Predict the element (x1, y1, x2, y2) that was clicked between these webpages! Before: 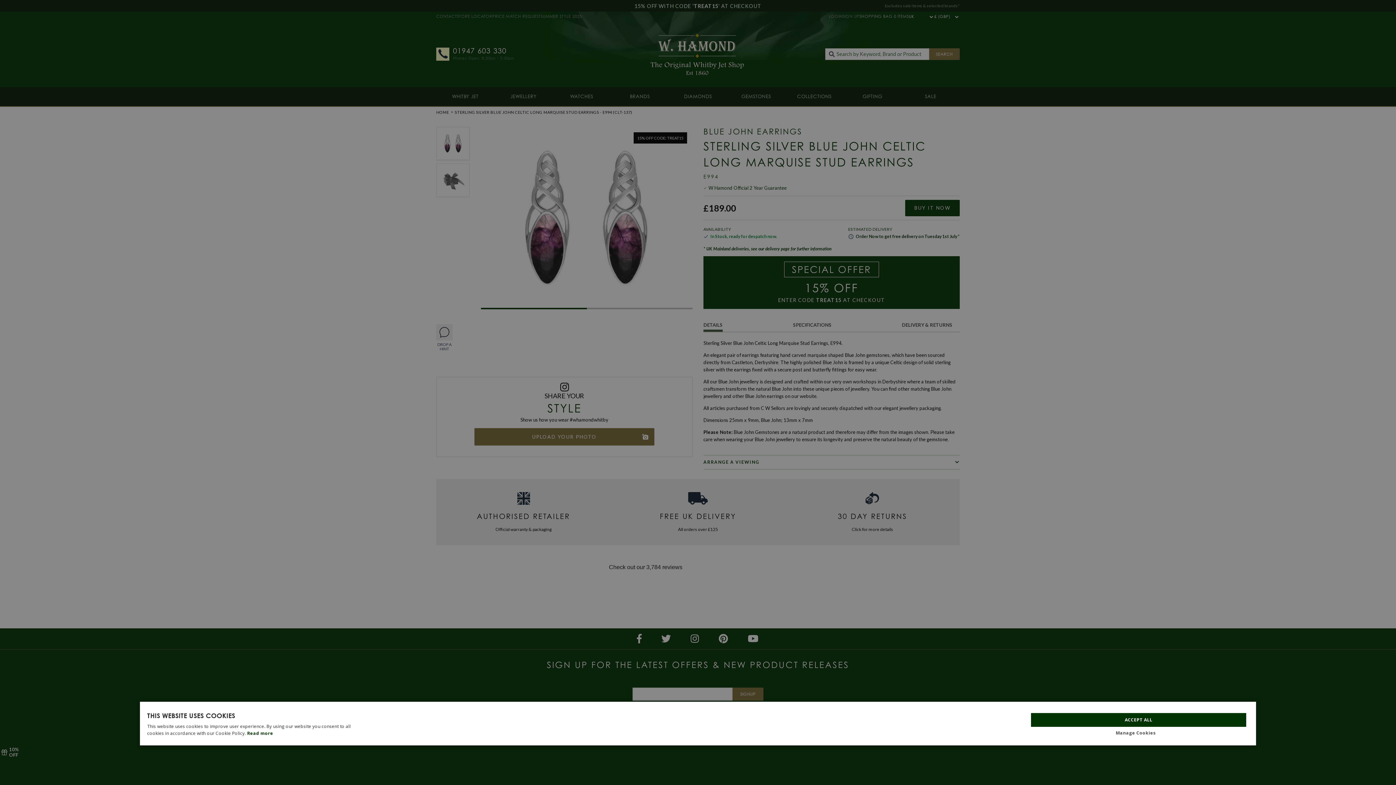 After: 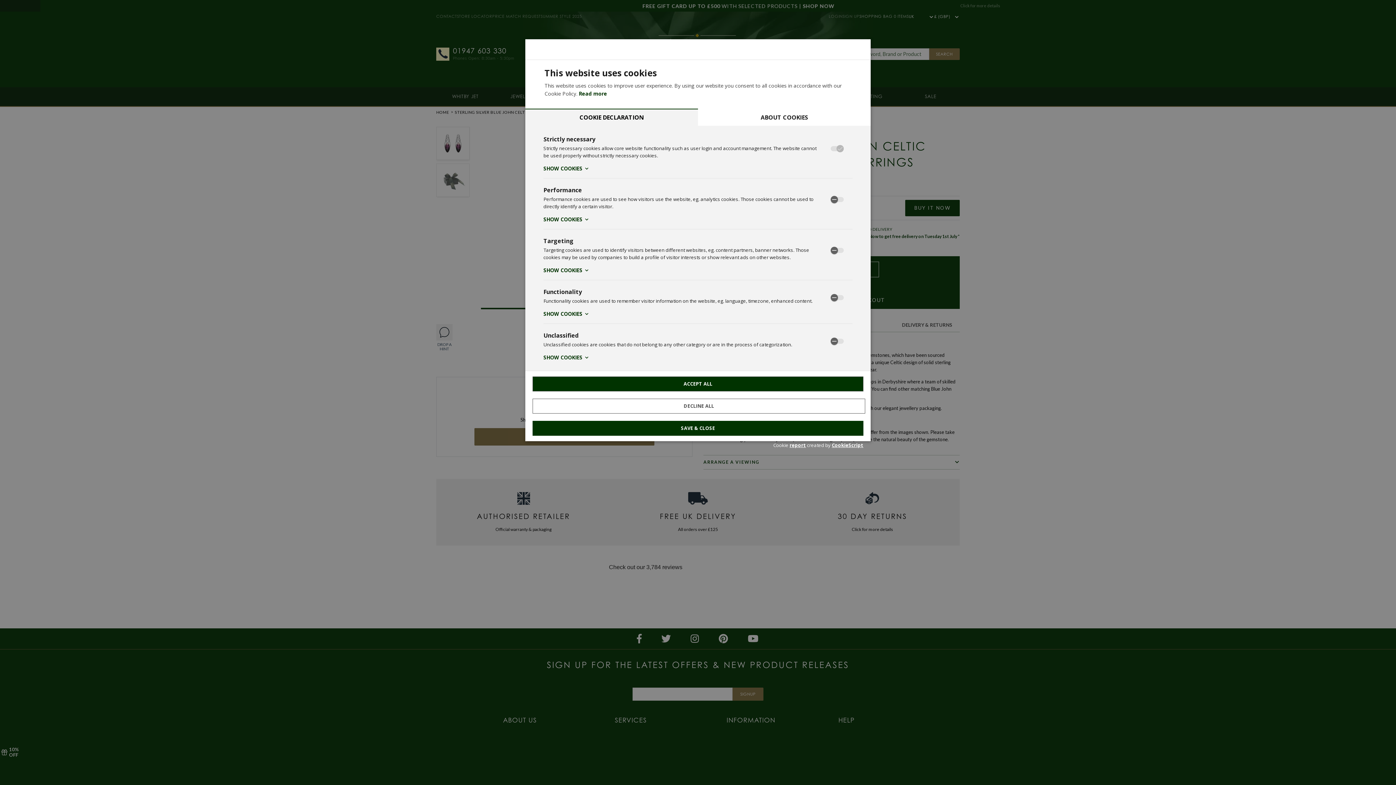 Action: label: Manage Cookies bbox: (1028, 729, 1249, 737)